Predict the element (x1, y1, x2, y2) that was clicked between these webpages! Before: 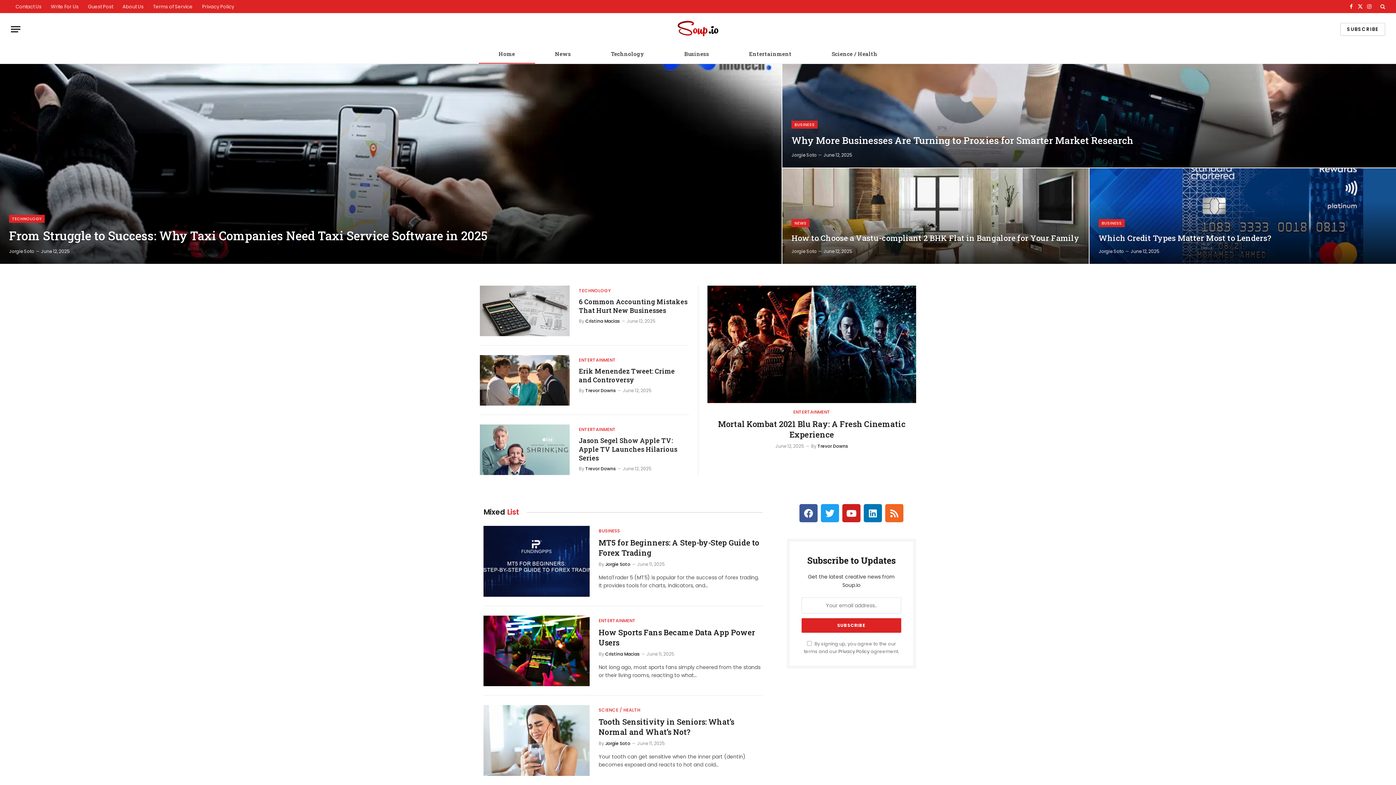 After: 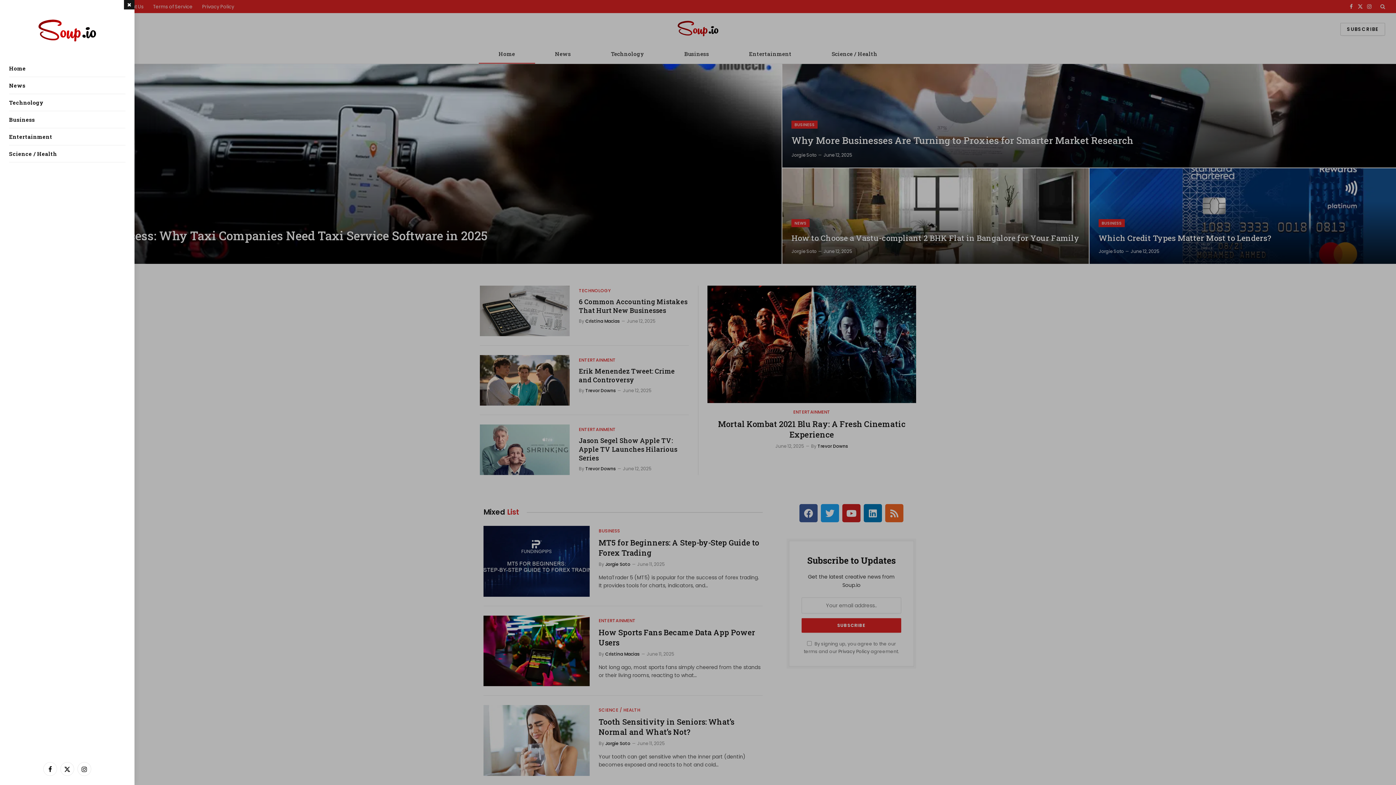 Action: bbox: (10, 21, 20, 37) label: Menu